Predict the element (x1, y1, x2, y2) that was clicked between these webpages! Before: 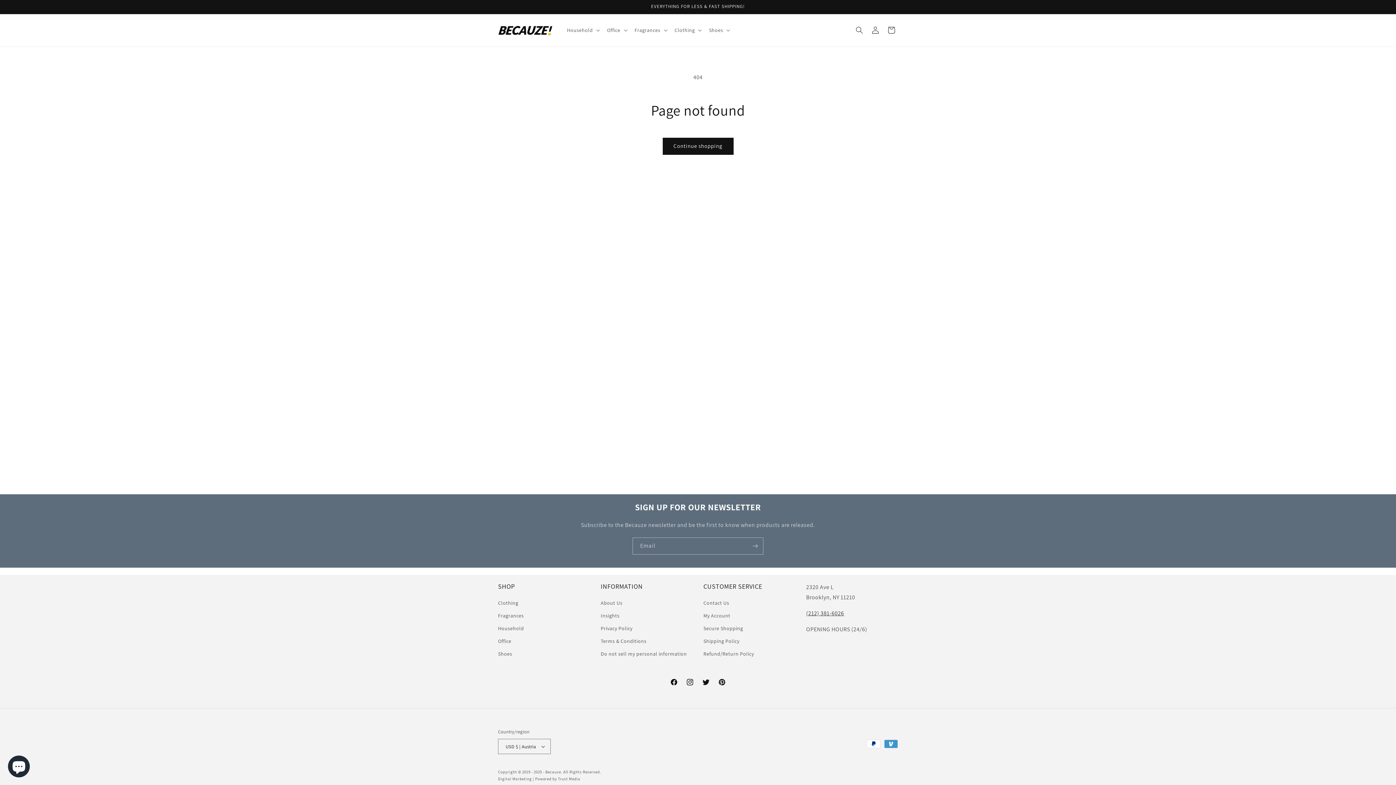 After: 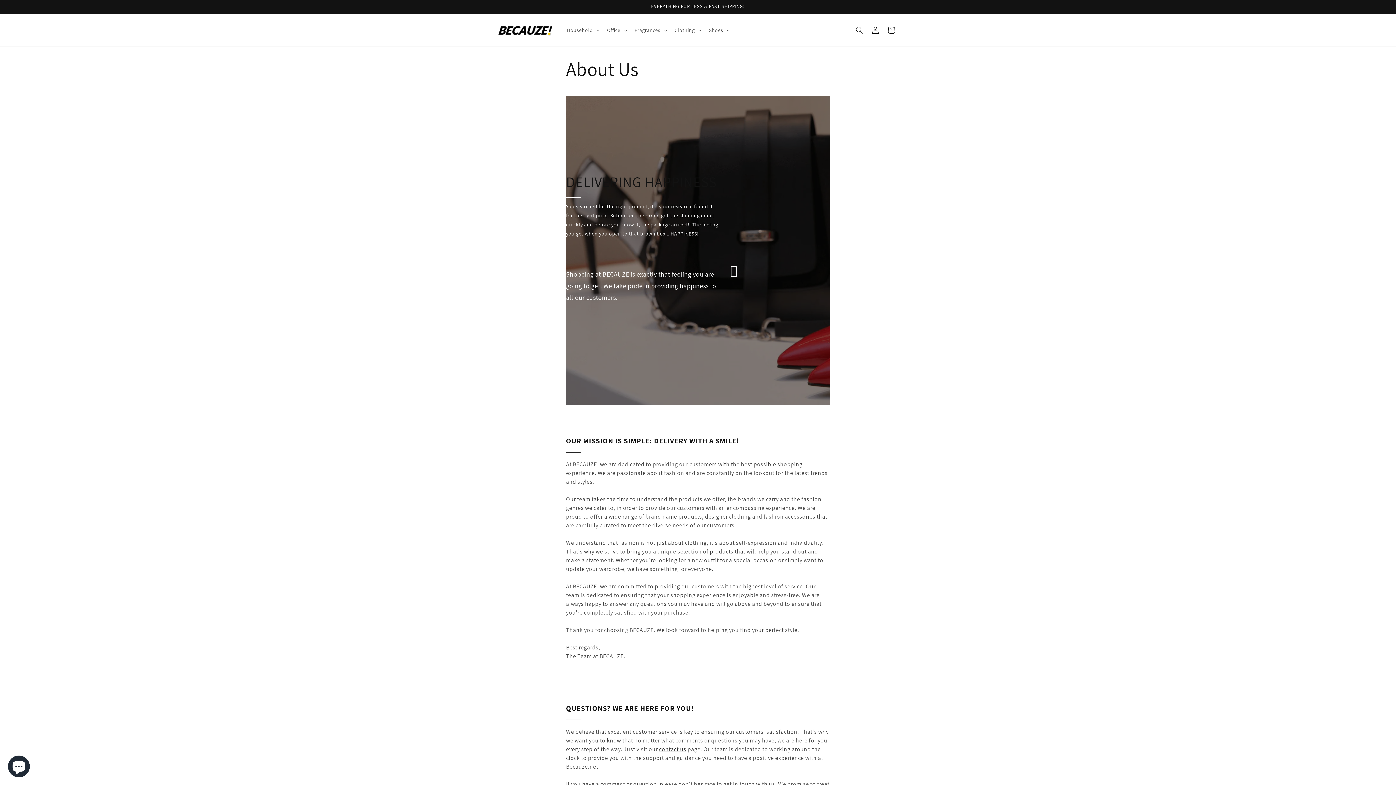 Action: label: About Us bbox: (600, 598, 622, 609)